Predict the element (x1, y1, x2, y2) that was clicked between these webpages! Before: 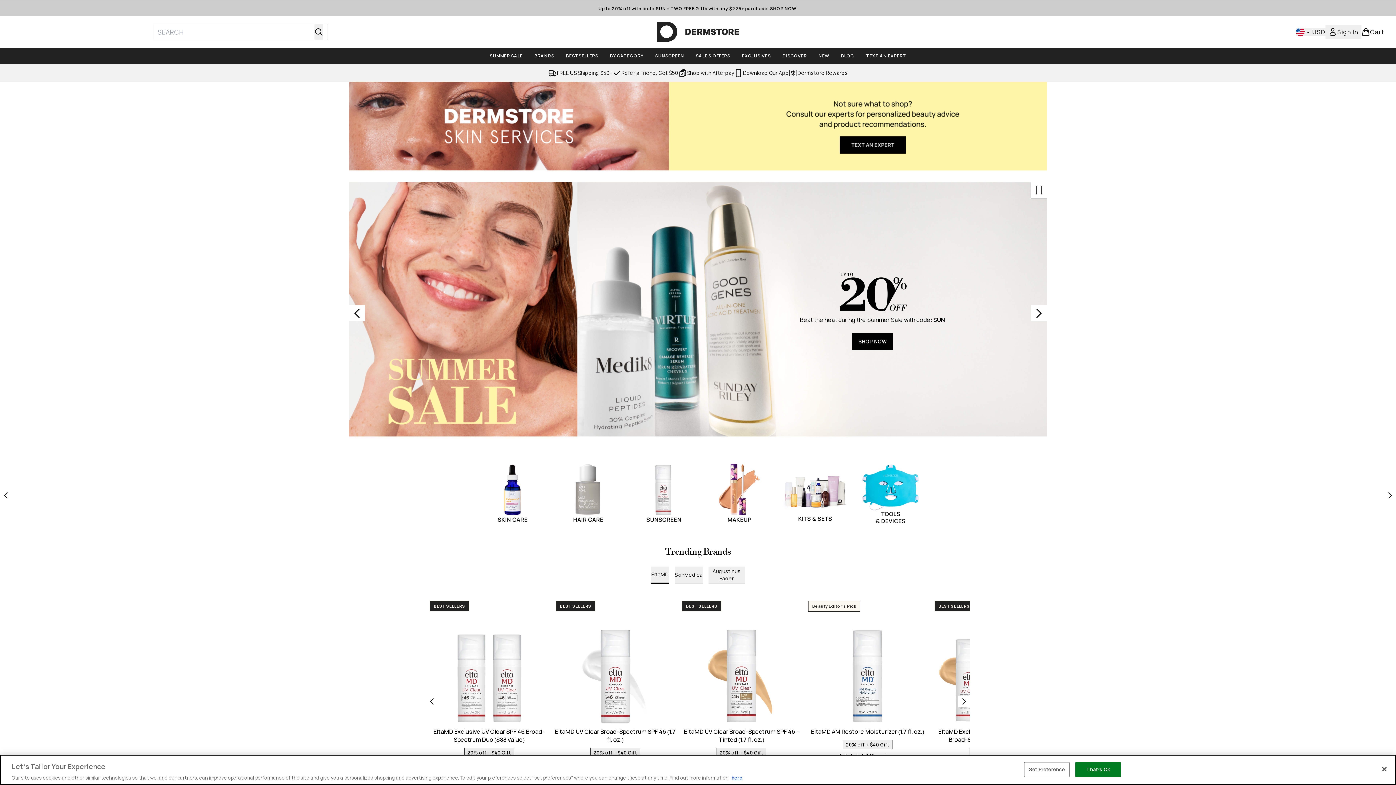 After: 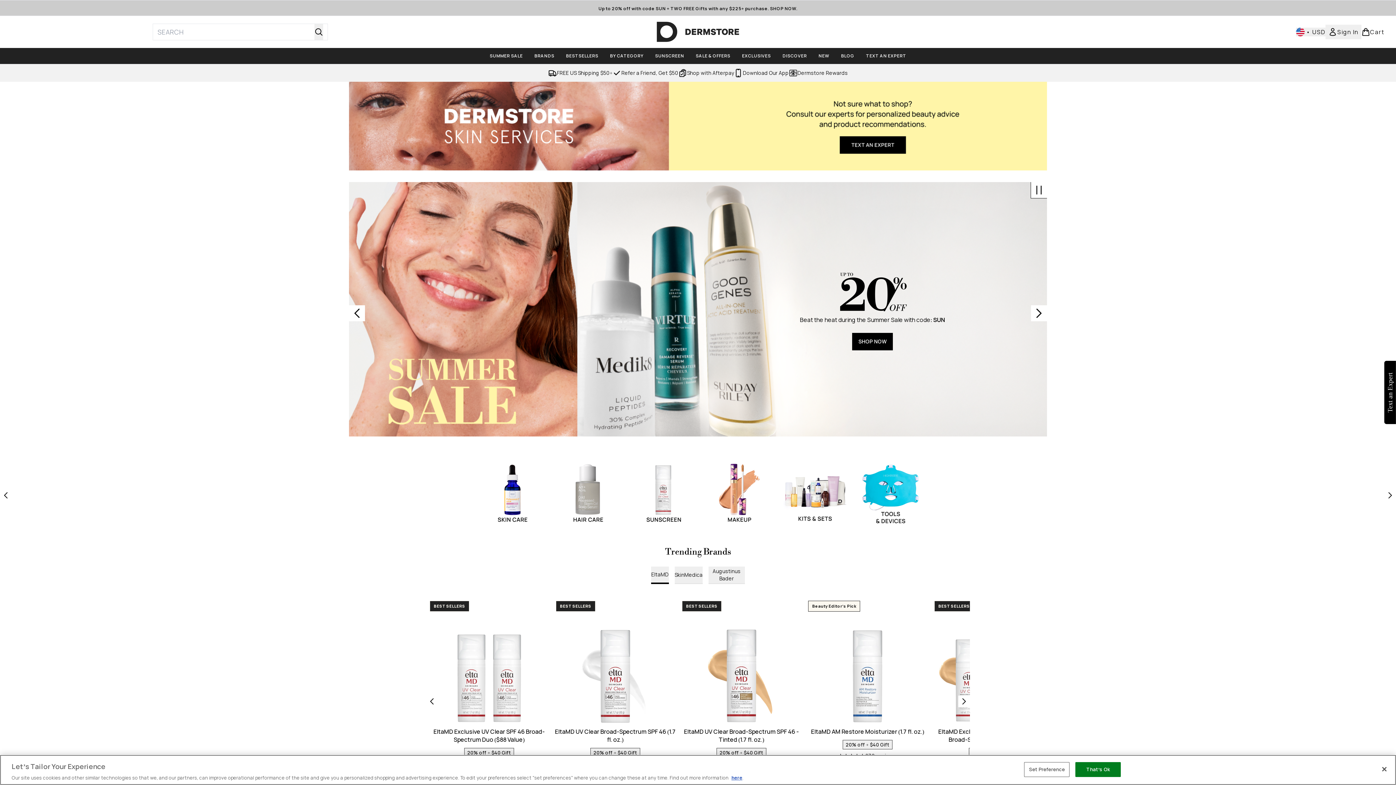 Action: bbox: (656, 21, 740, 42) label: dermstore logo